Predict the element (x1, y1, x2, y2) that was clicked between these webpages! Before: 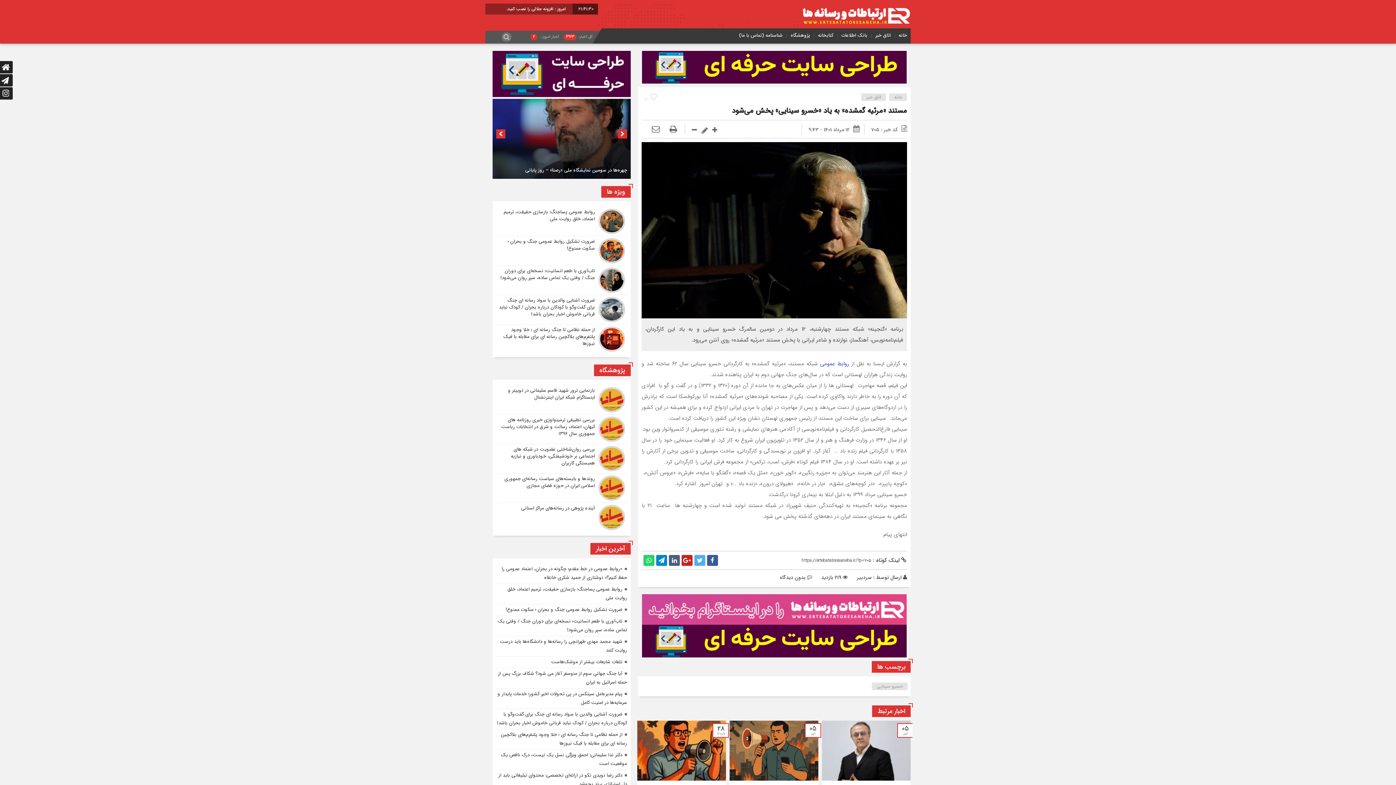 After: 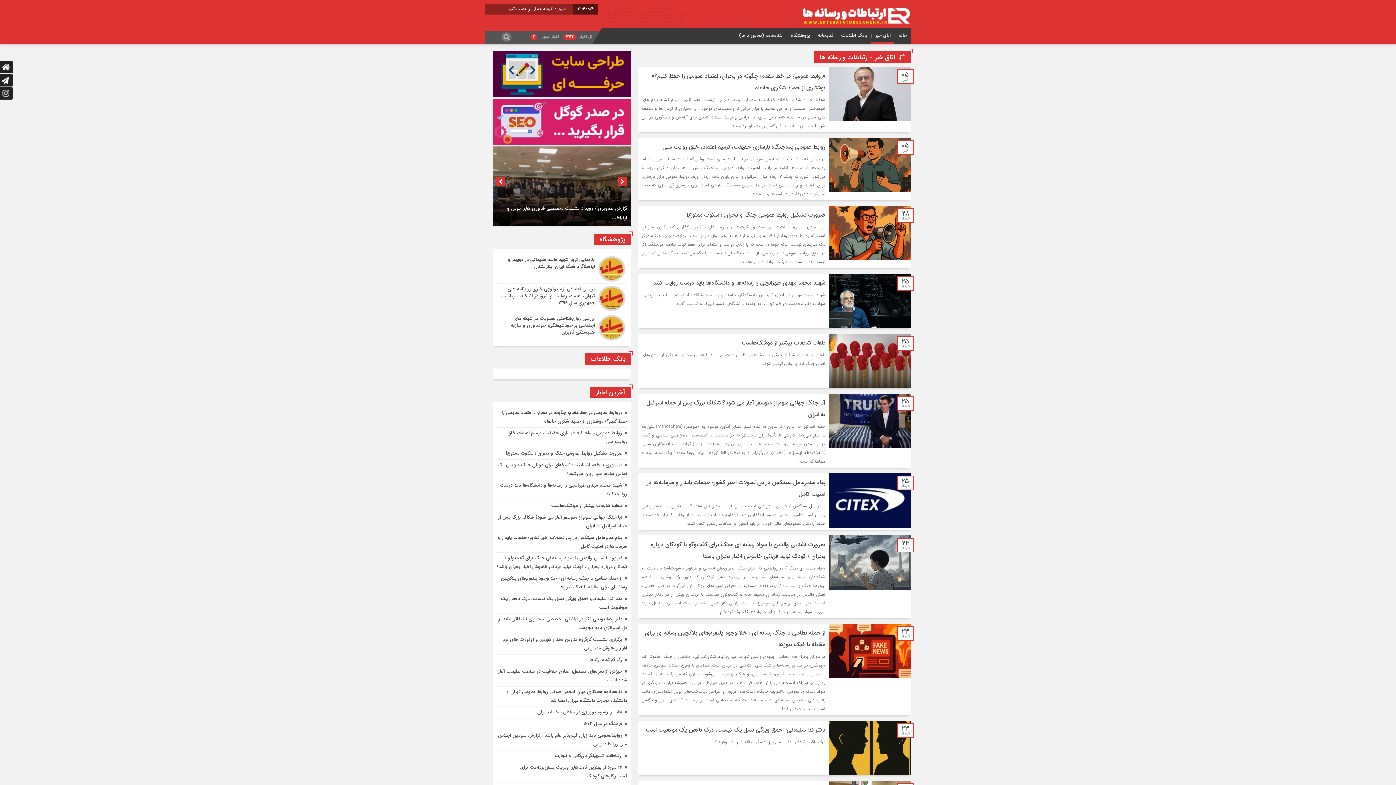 Action: bbox: (873, 31, 892, 39) label: اتاق خبر